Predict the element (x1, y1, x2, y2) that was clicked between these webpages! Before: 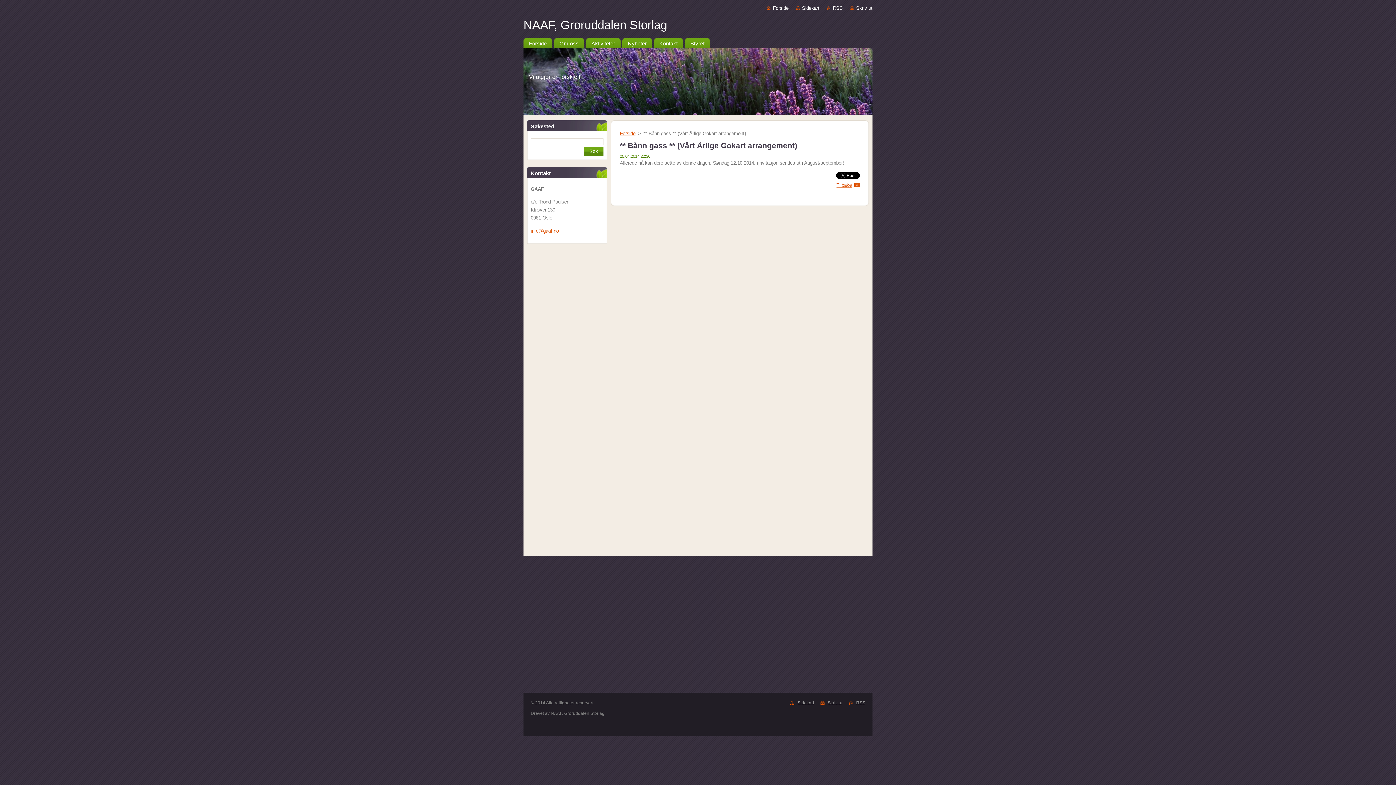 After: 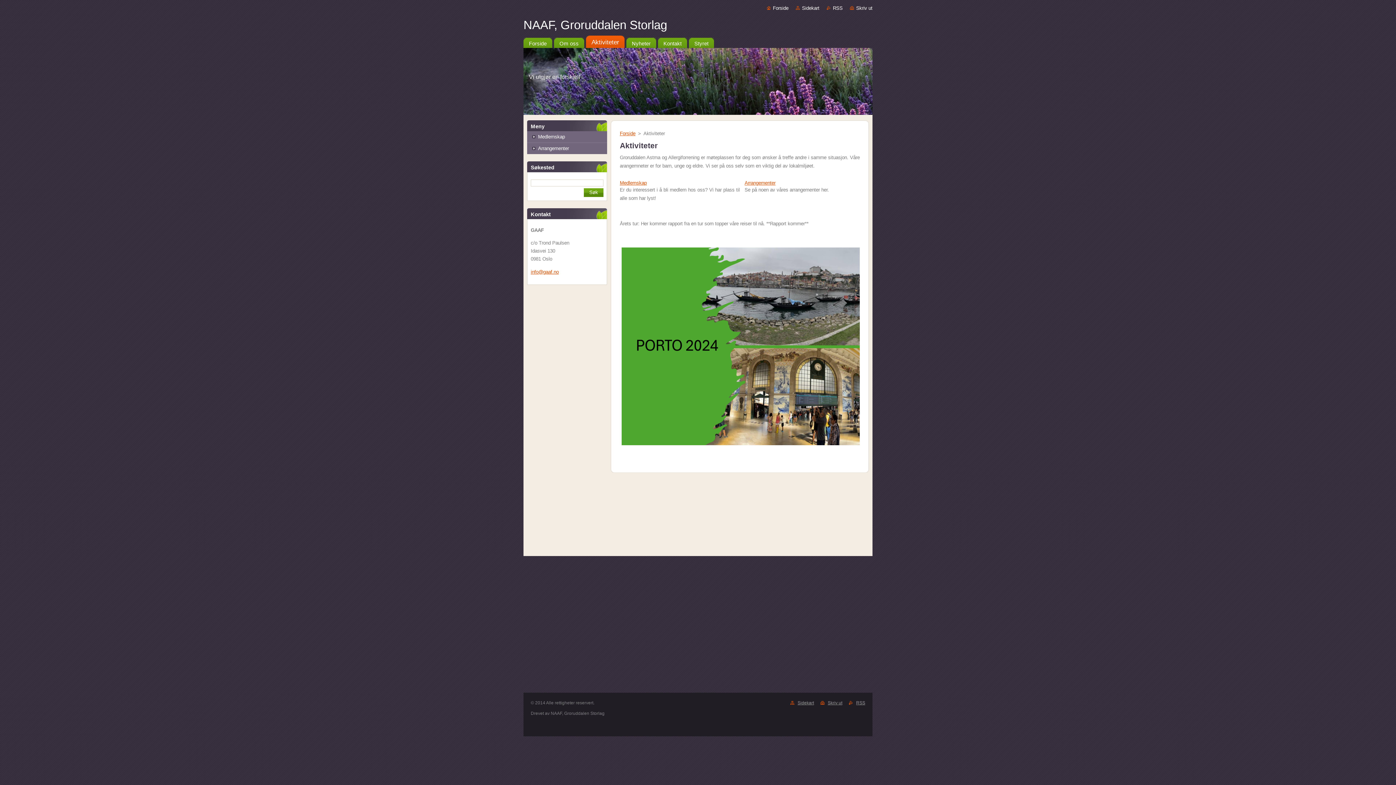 Action: bbox: (586, 35, 620, 48) label: Aktiviteter